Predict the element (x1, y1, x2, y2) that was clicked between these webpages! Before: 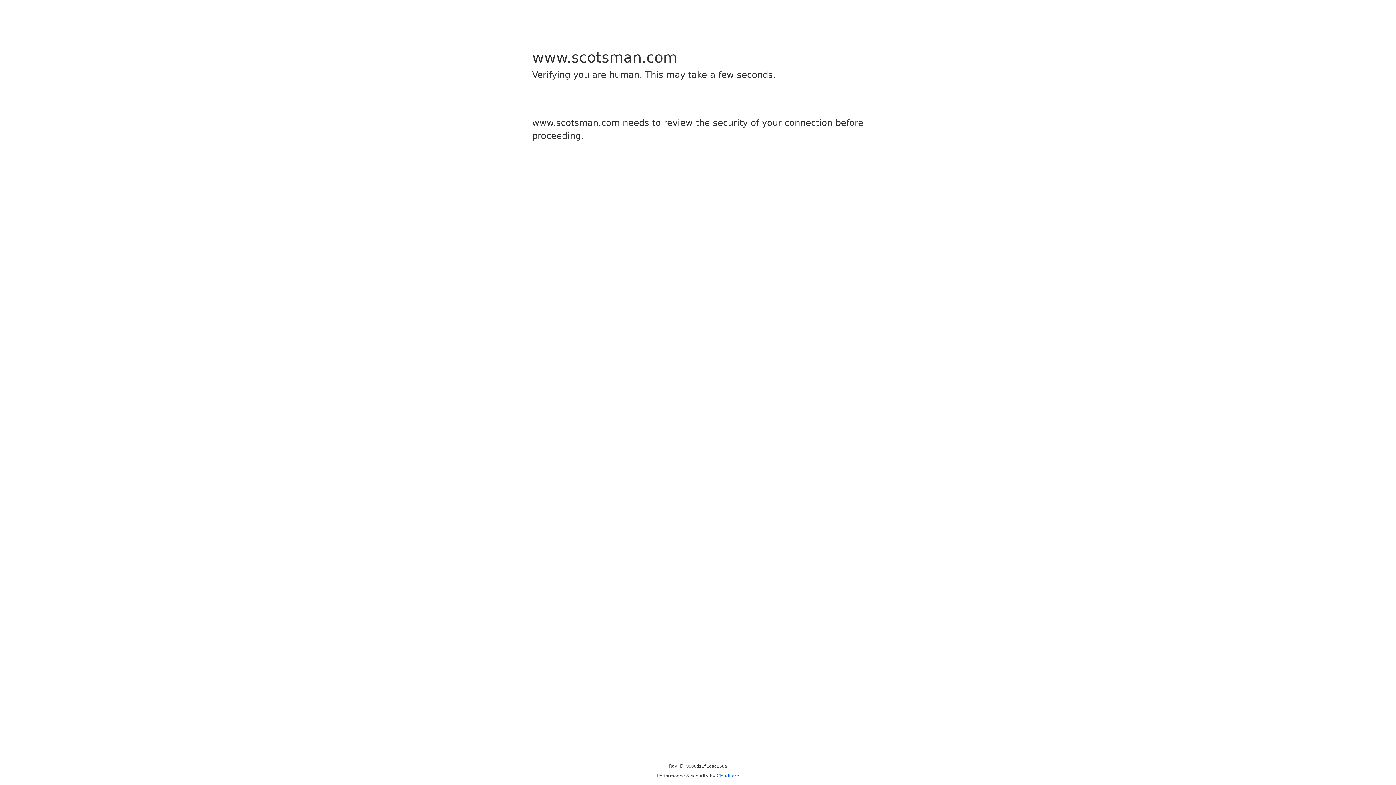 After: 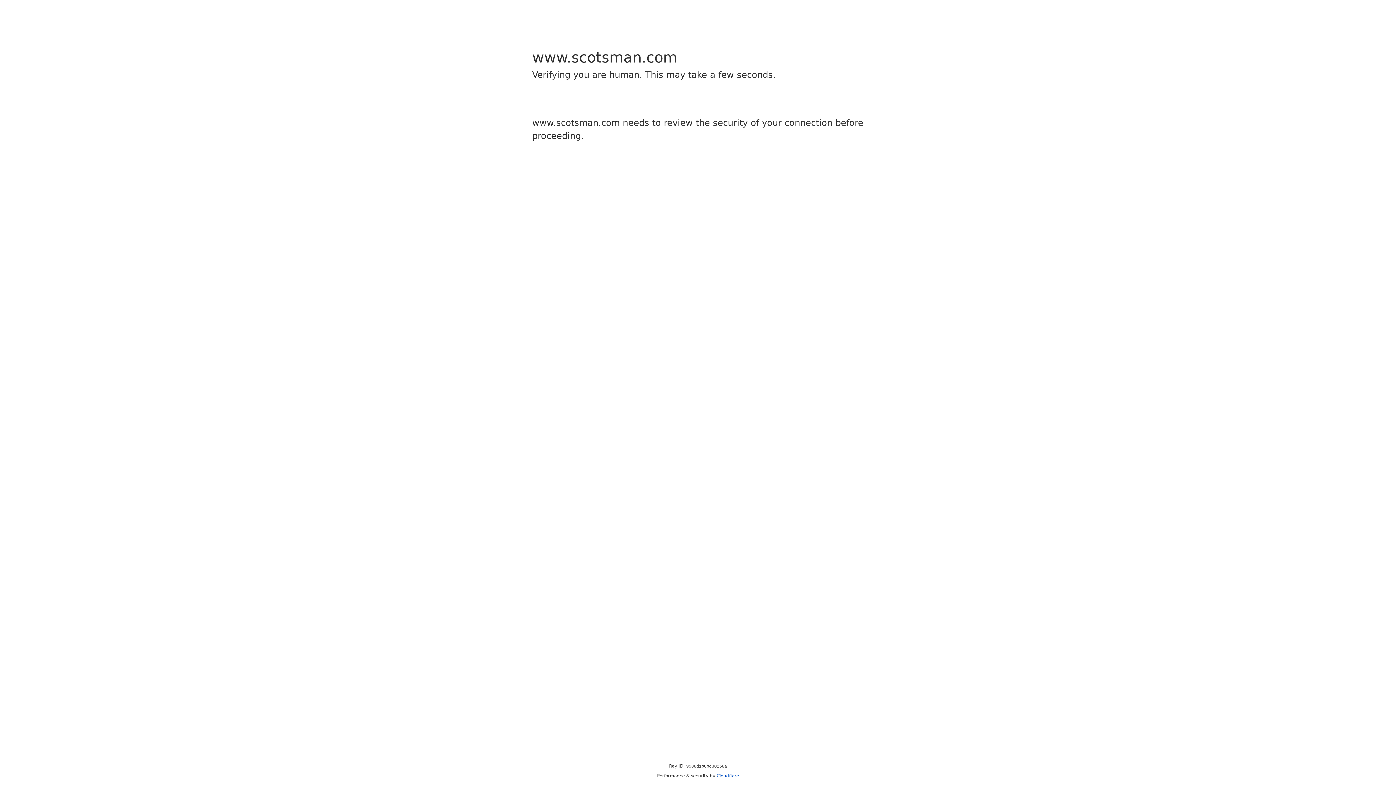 Action: bbox: (716, 773, 739, 778) label: Cloudflare